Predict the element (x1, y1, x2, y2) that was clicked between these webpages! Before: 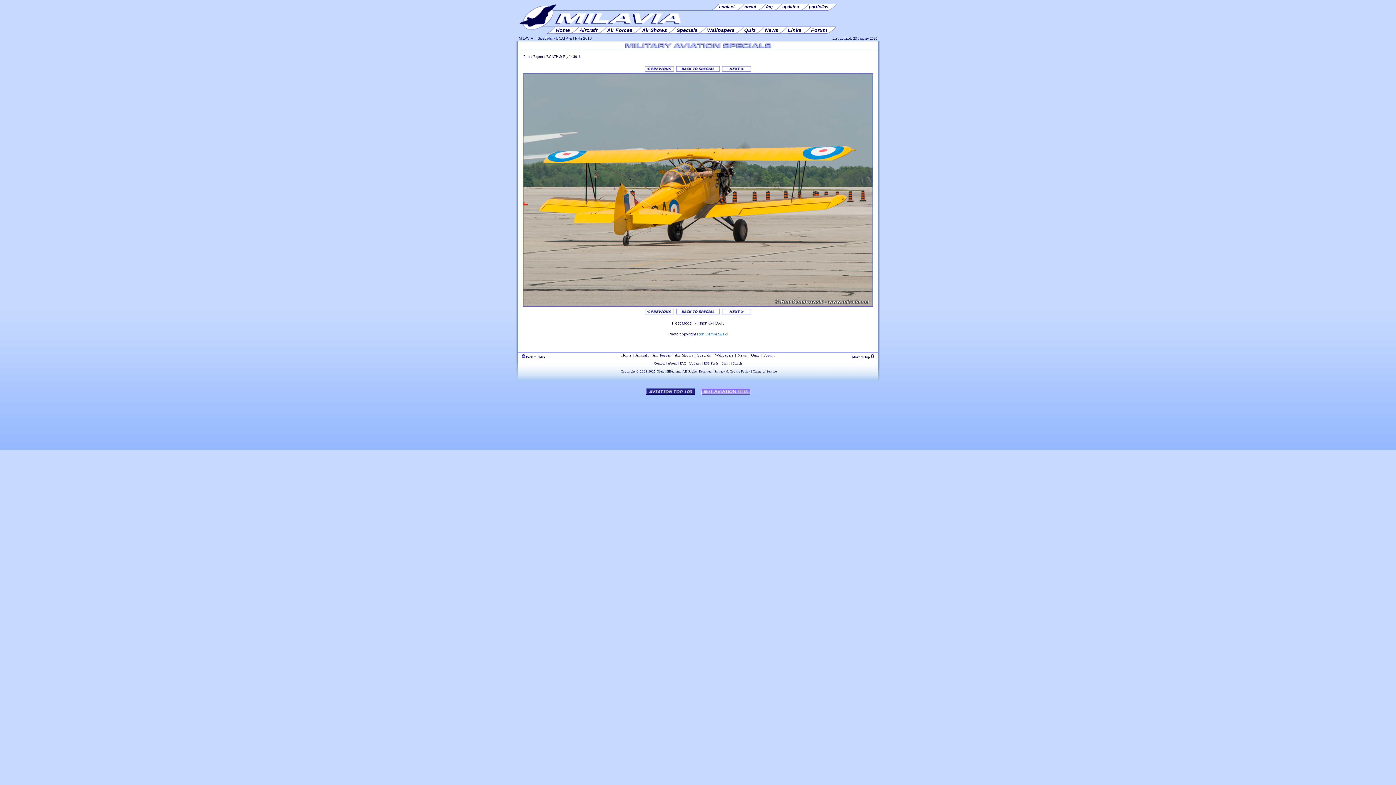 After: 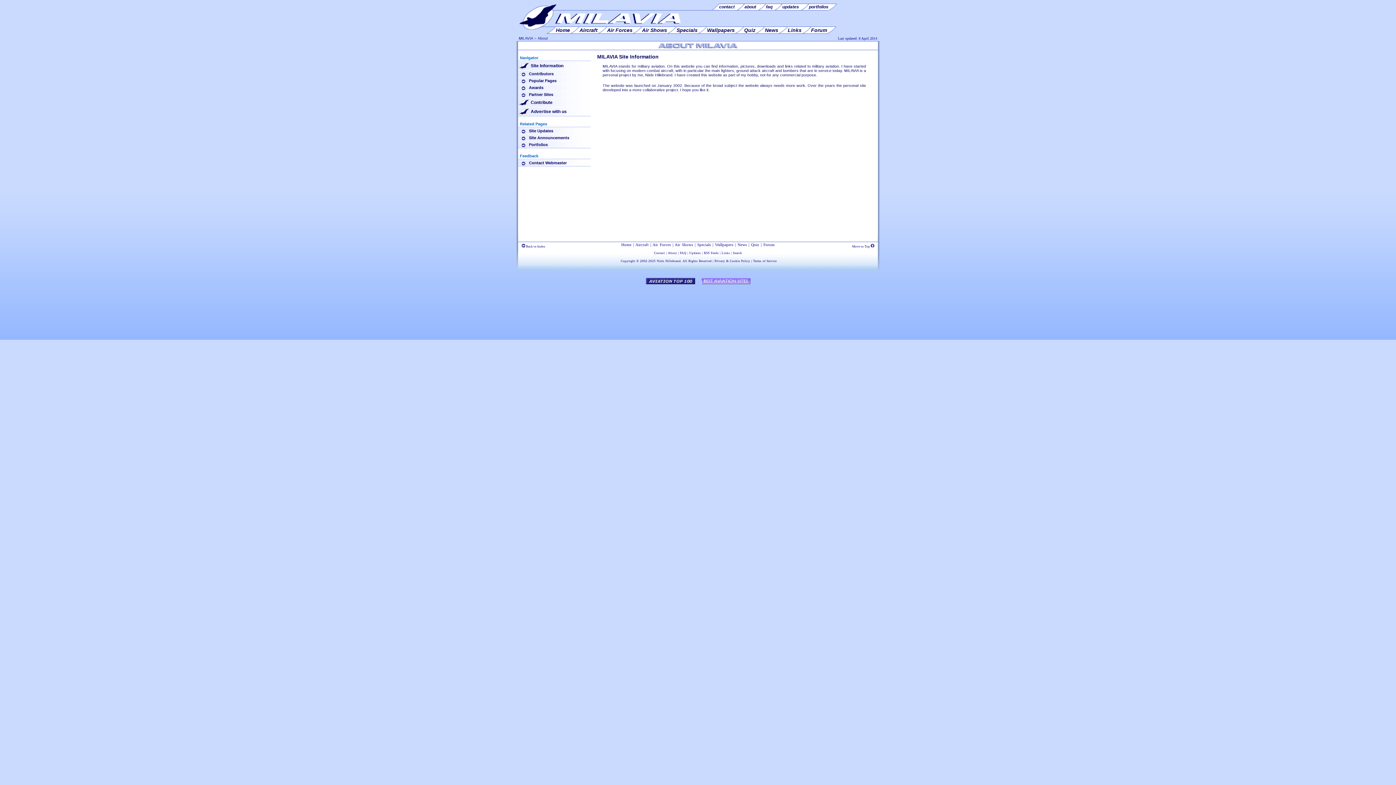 Action: label: about  bbox: (744, 3, 766, 10)